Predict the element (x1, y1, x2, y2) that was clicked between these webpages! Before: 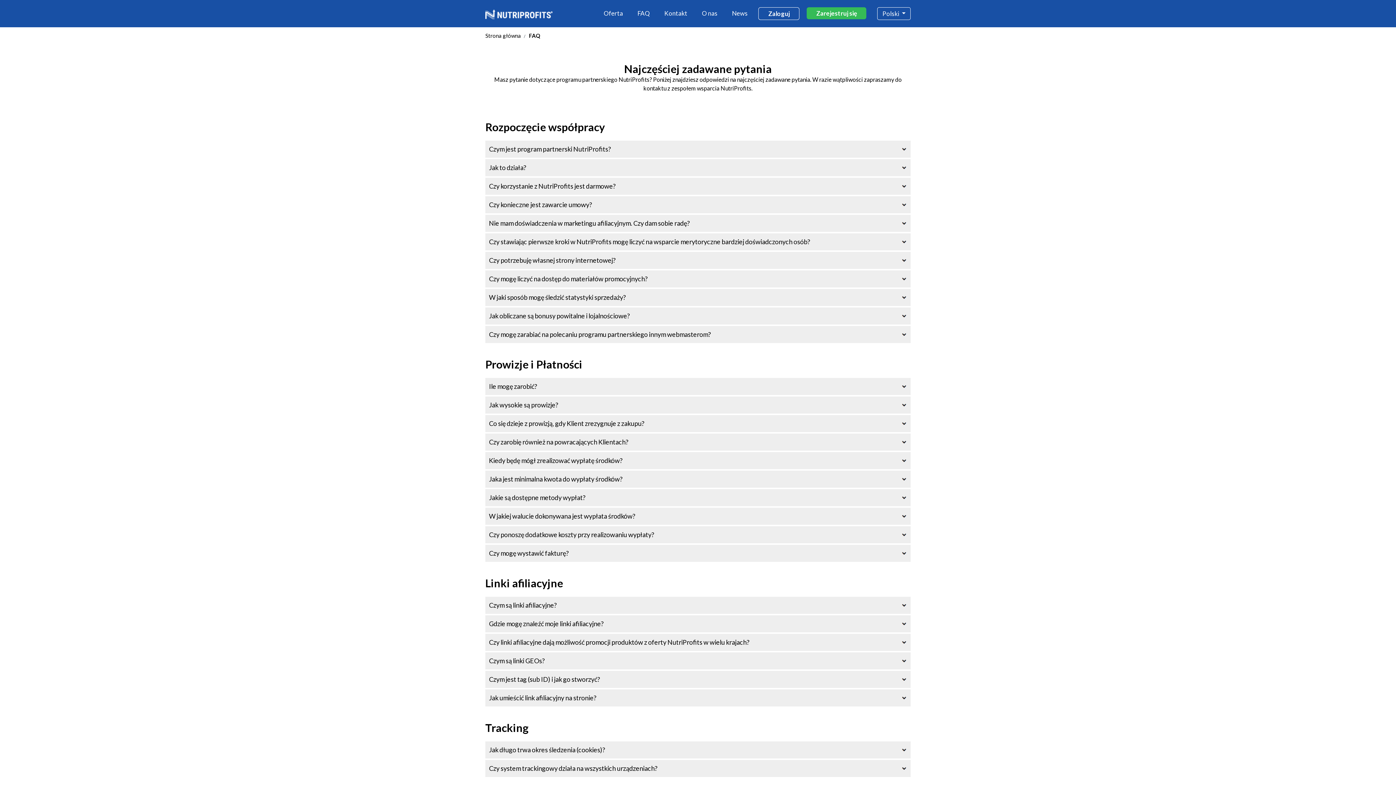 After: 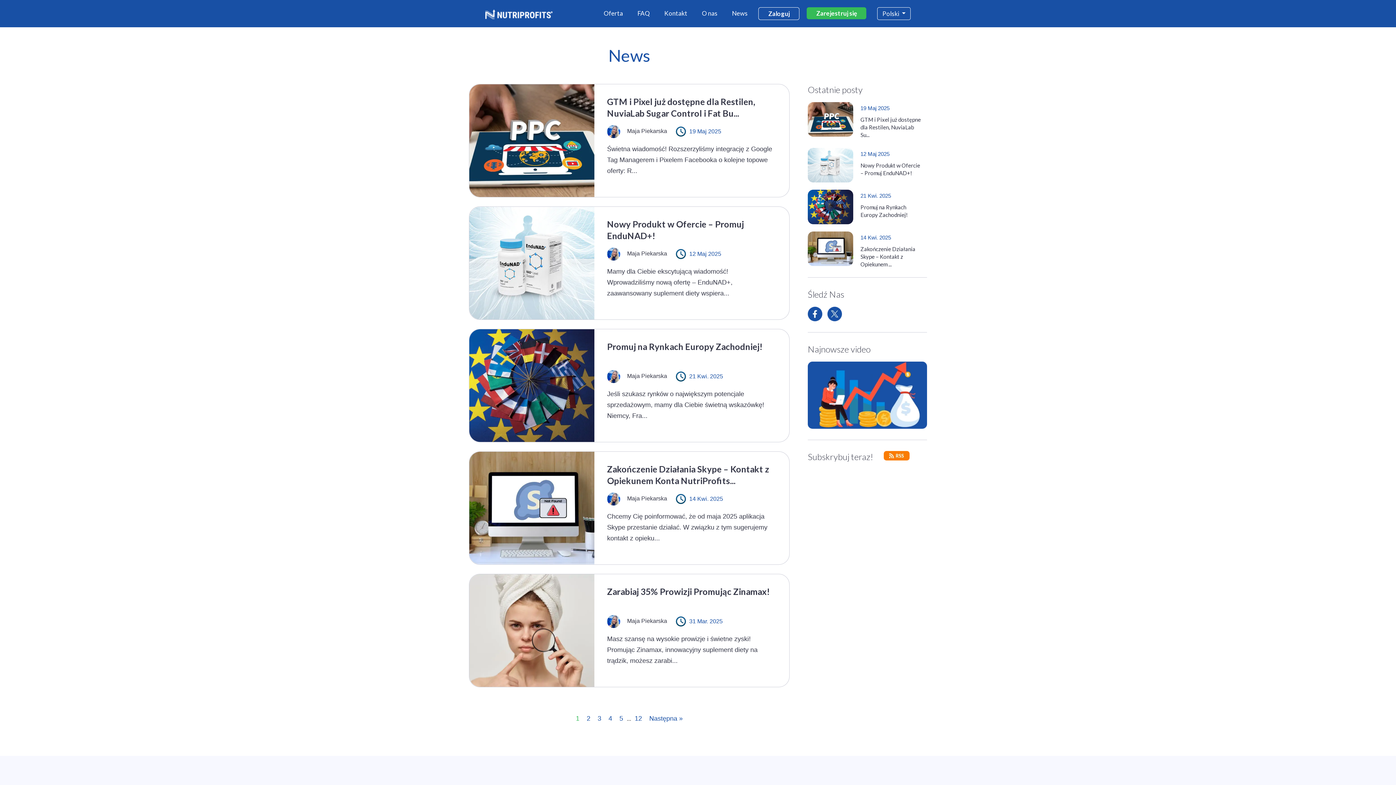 Action: bbox: (724, 7, 755, 19) label: News